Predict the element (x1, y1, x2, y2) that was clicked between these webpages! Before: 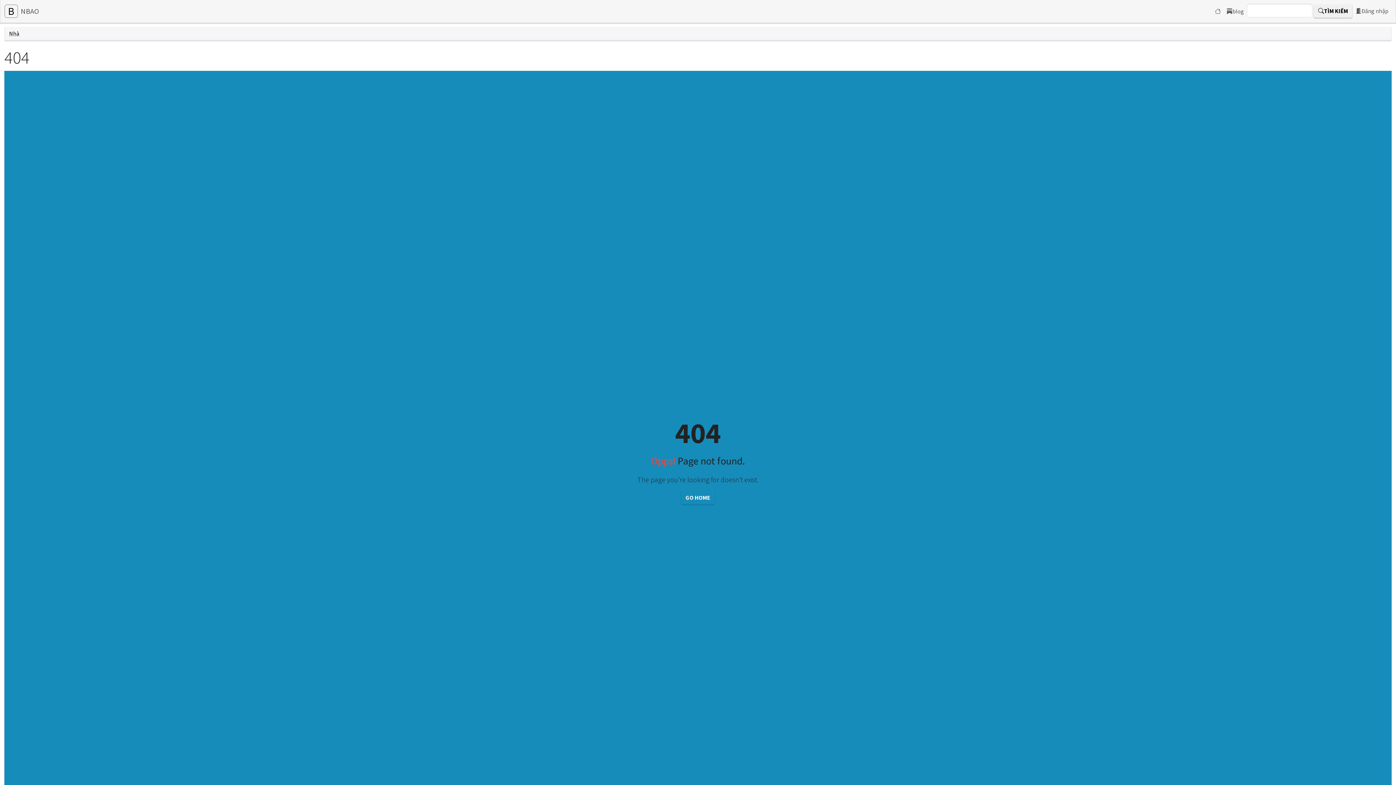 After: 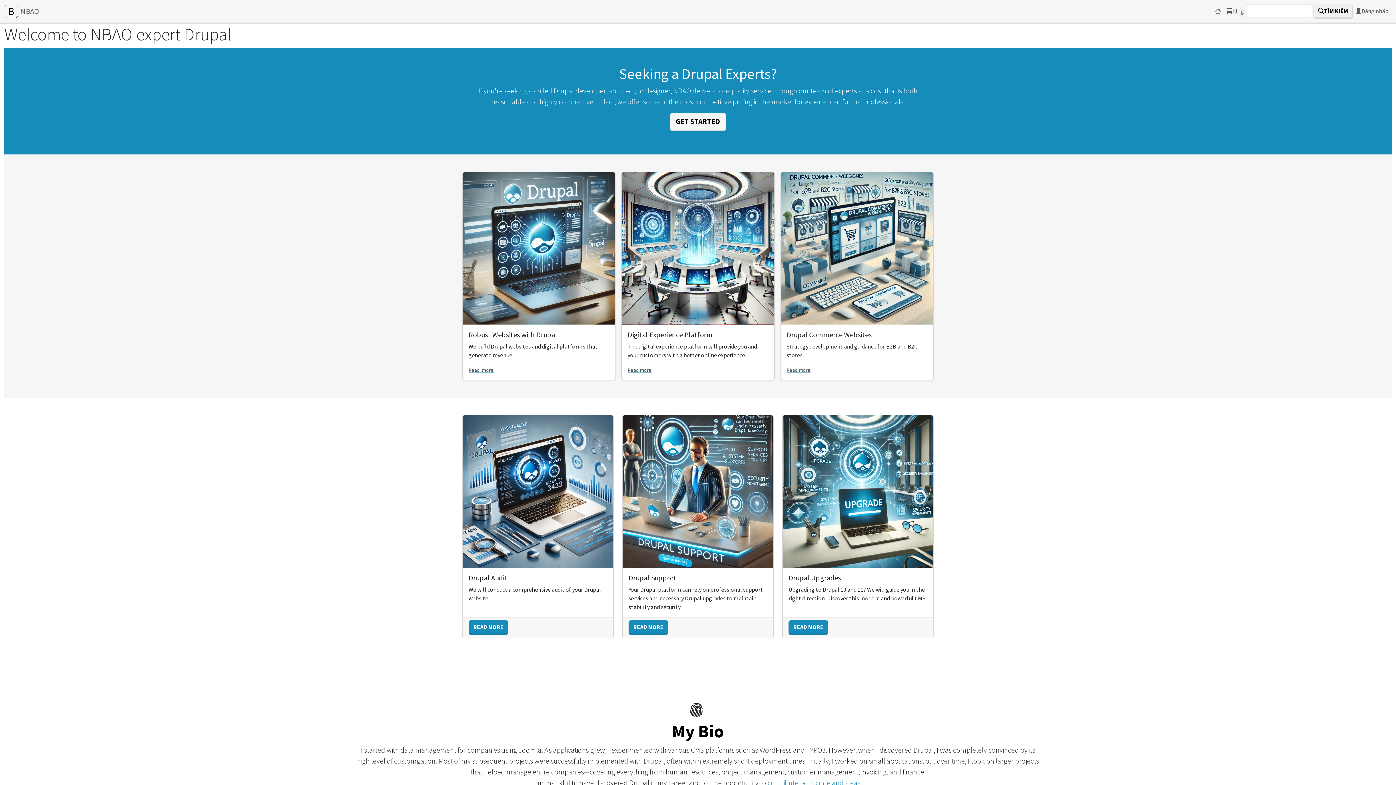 Action: bbox: (9, 29, 19, 37) label: Nhà